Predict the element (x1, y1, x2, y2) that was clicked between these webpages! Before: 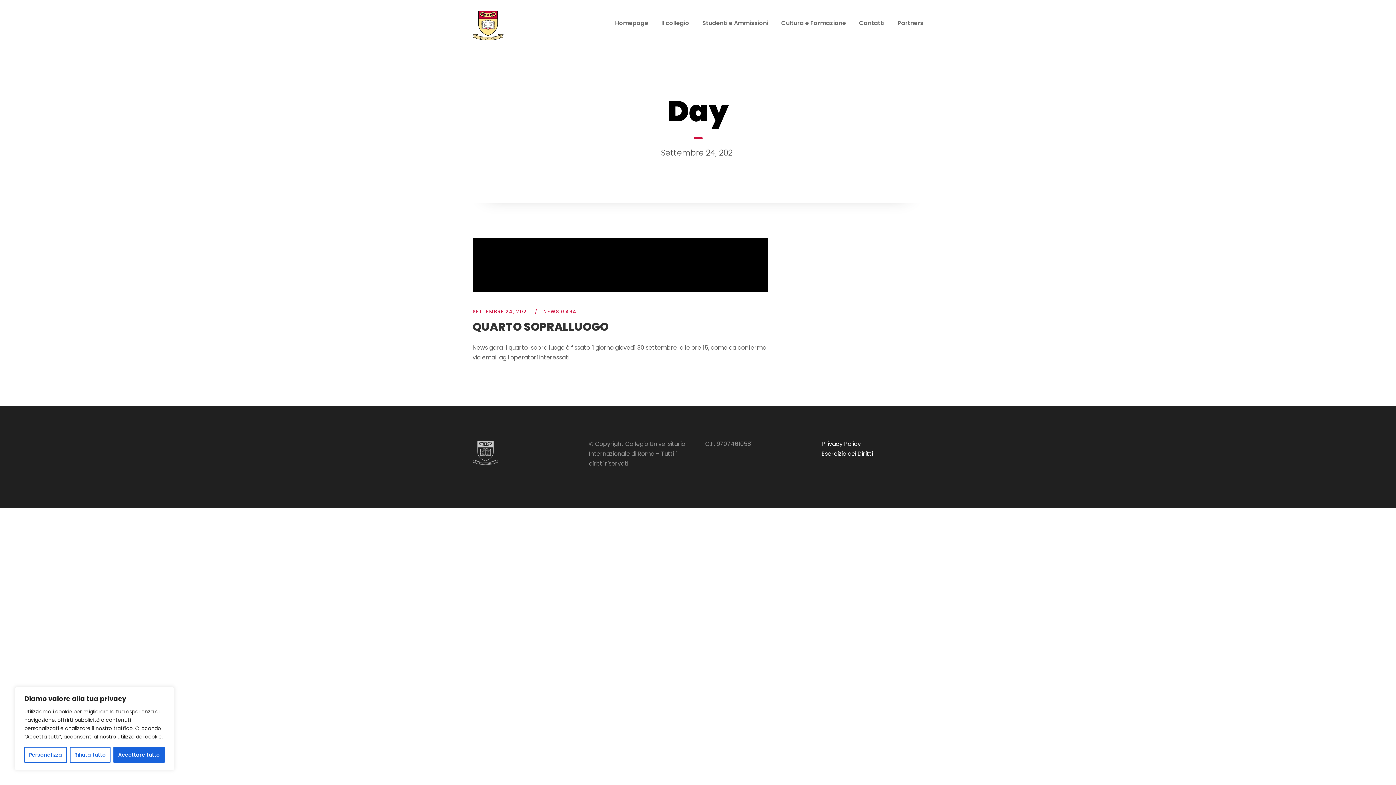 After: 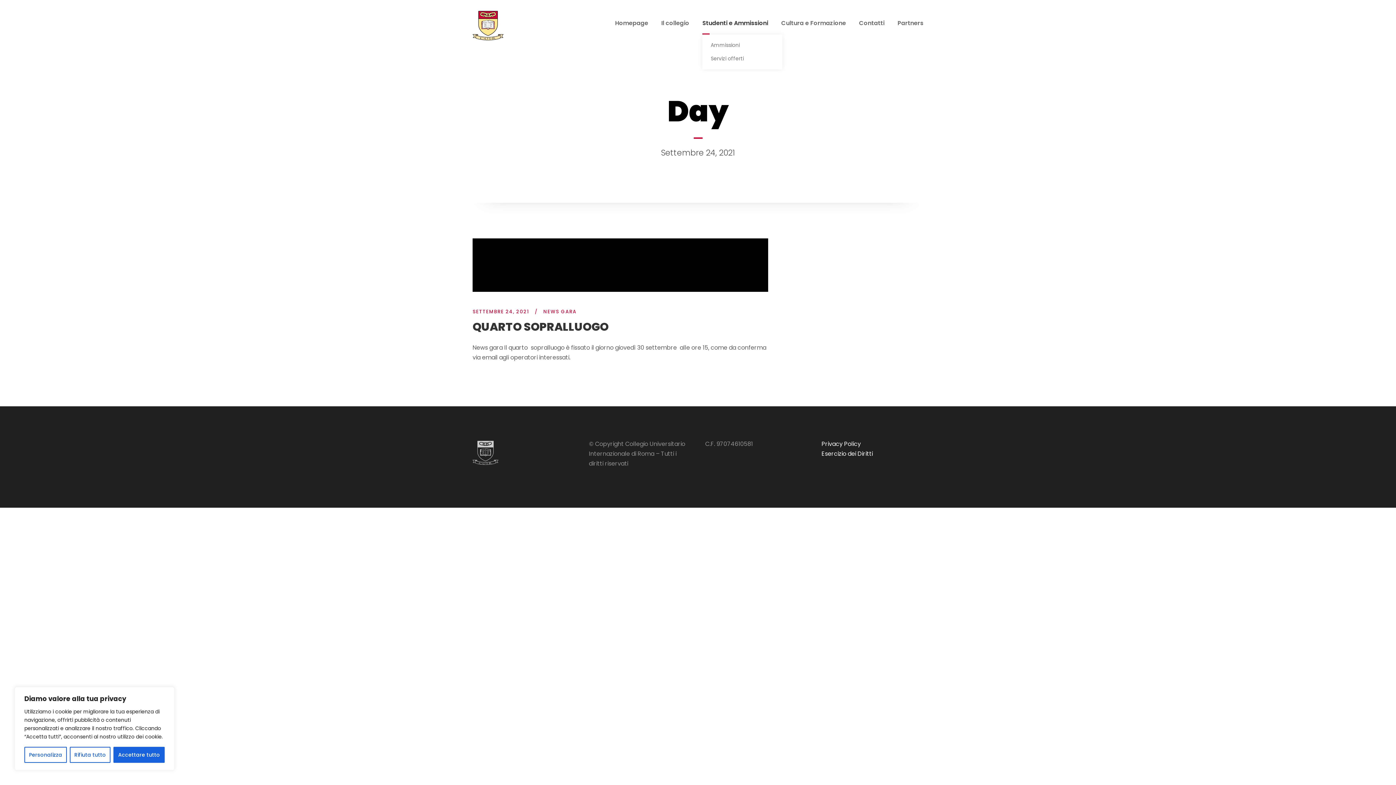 Action: label: Studenti e Ammissioni bbox: (702, 18, 768, 34)